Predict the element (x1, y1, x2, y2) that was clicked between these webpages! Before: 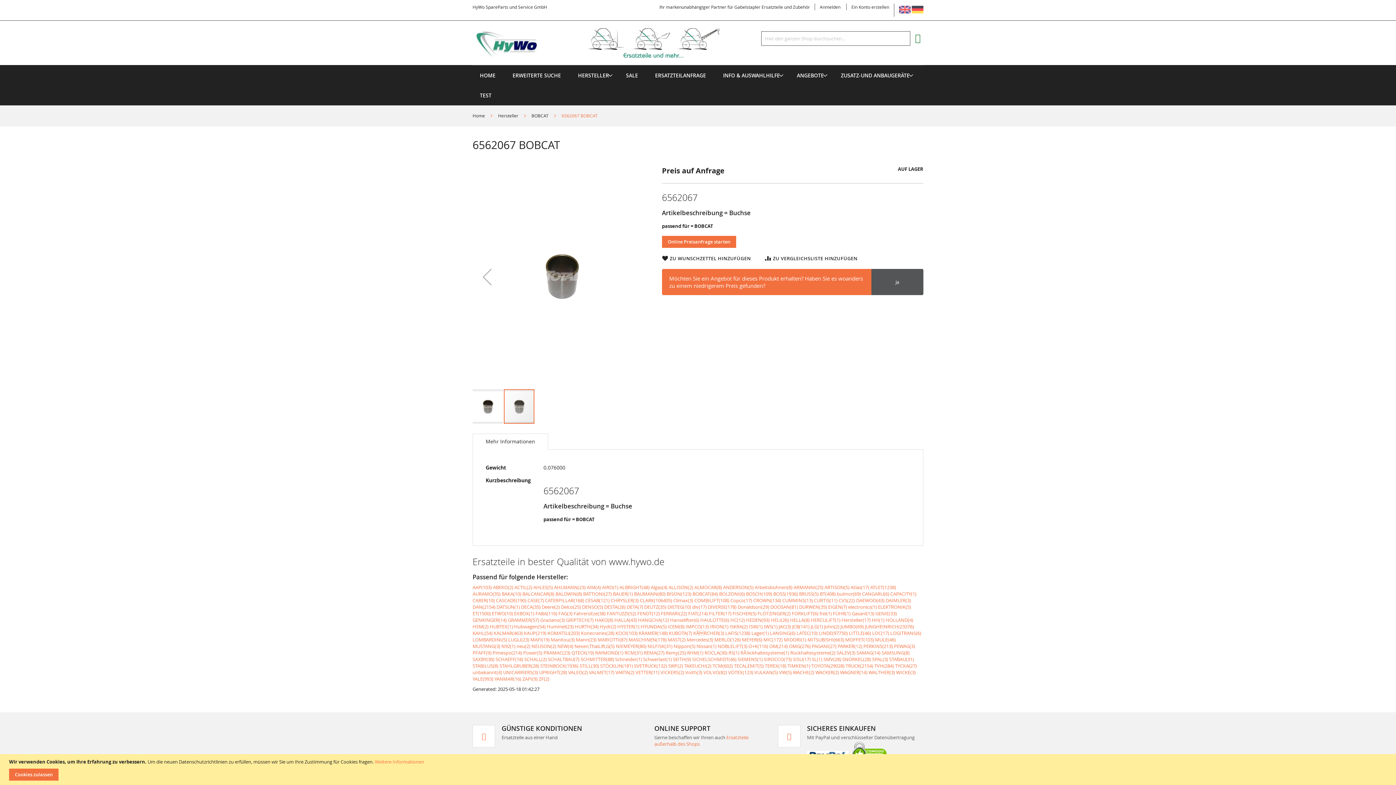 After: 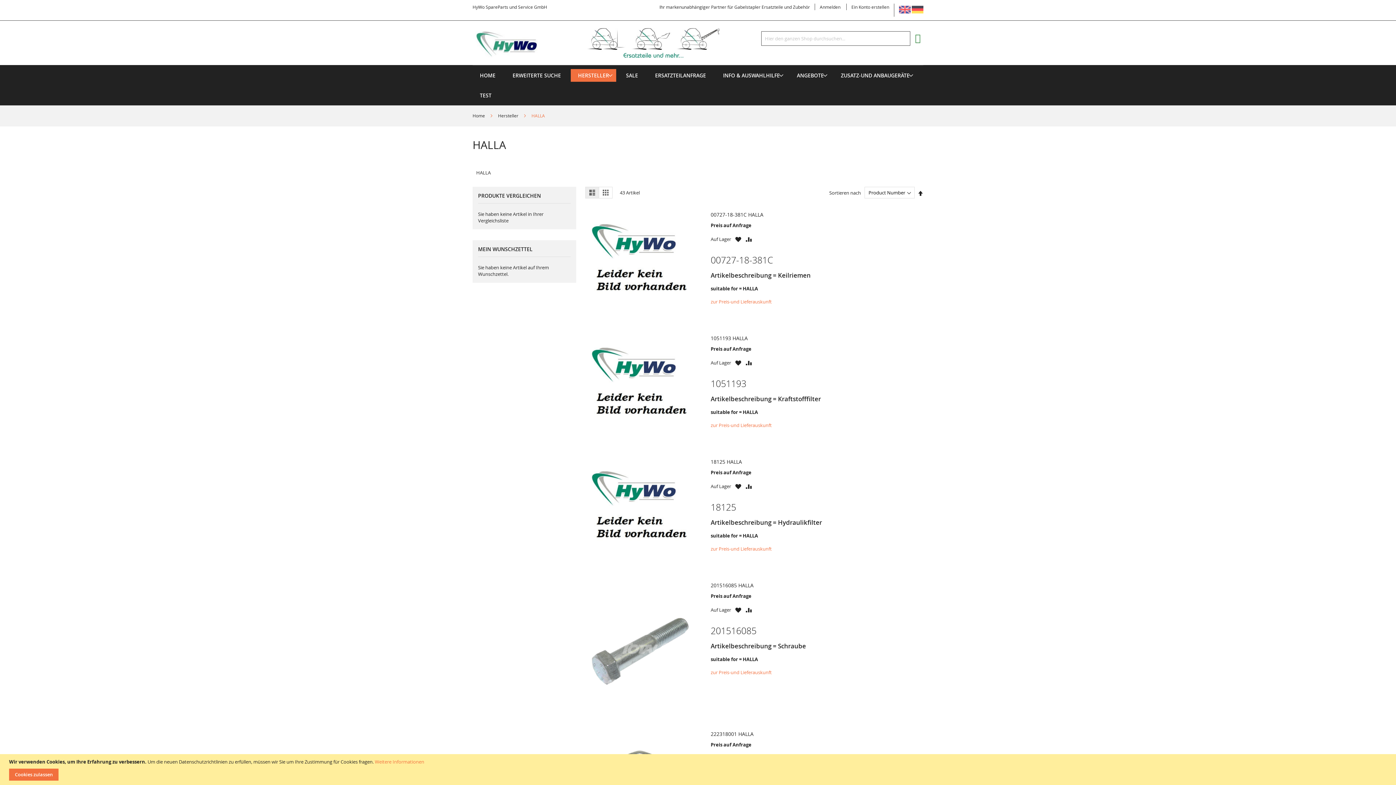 Action: label: HALLA(43) bbox: (614, 617, 637, 623)